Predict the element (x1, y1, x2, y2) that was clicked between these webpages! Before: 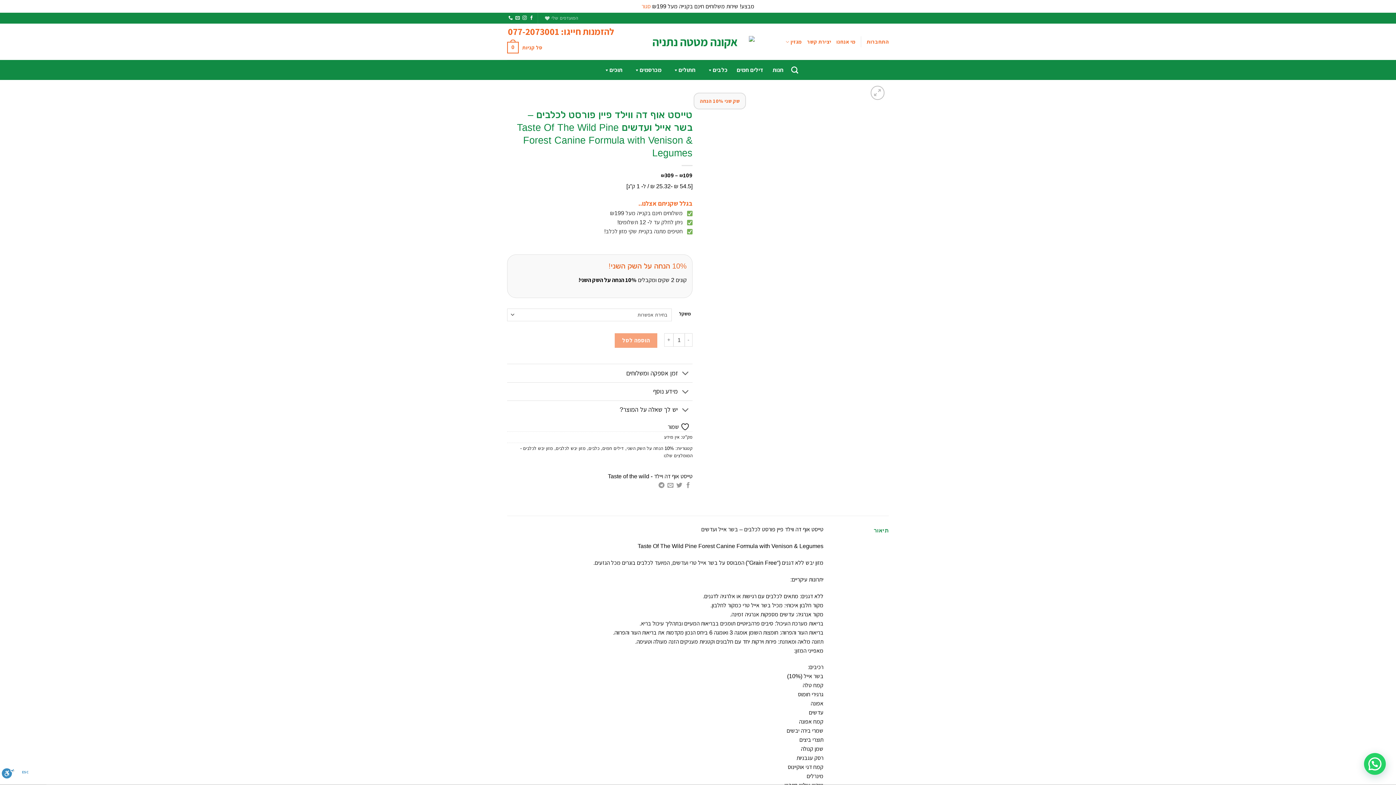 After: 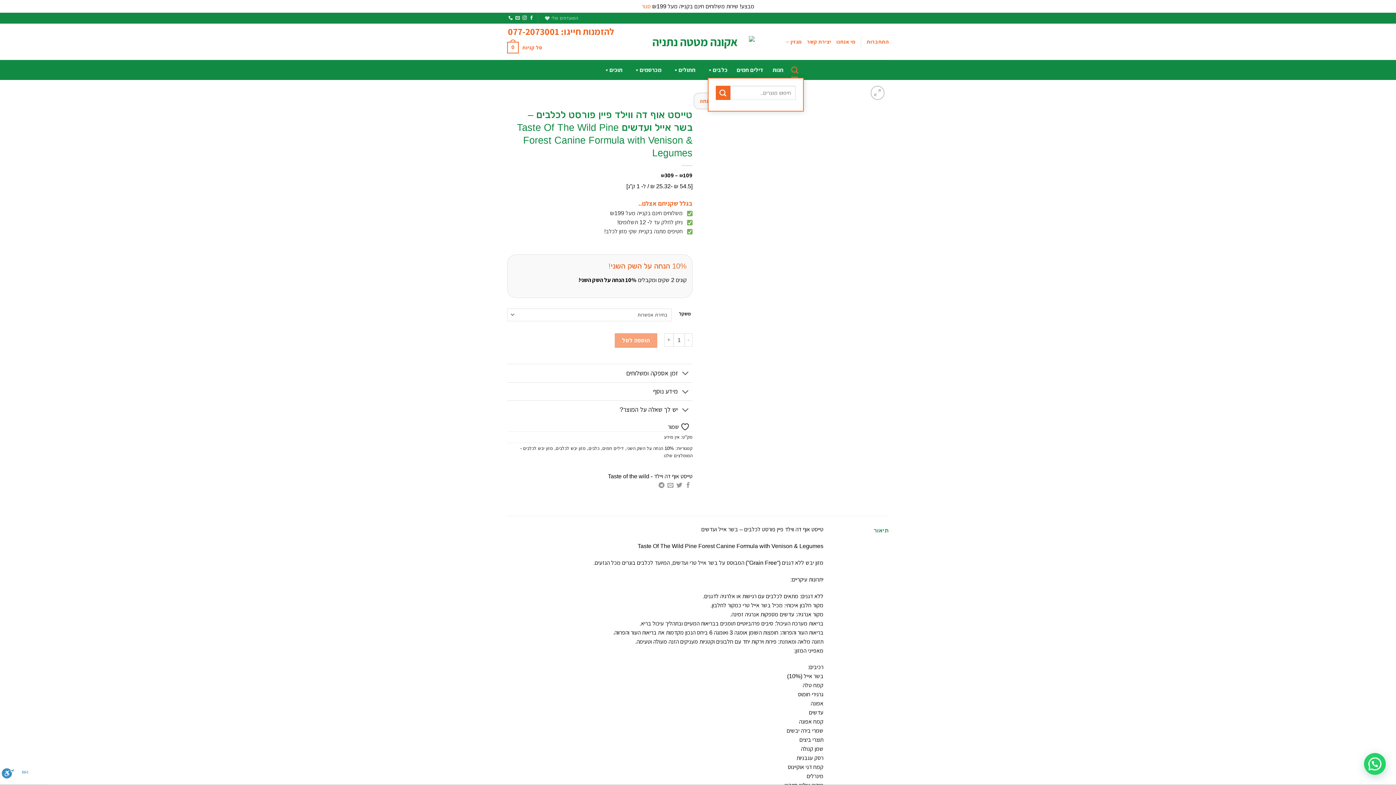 Action: label: חיפוש bbox: (791, 62, 798, 77)